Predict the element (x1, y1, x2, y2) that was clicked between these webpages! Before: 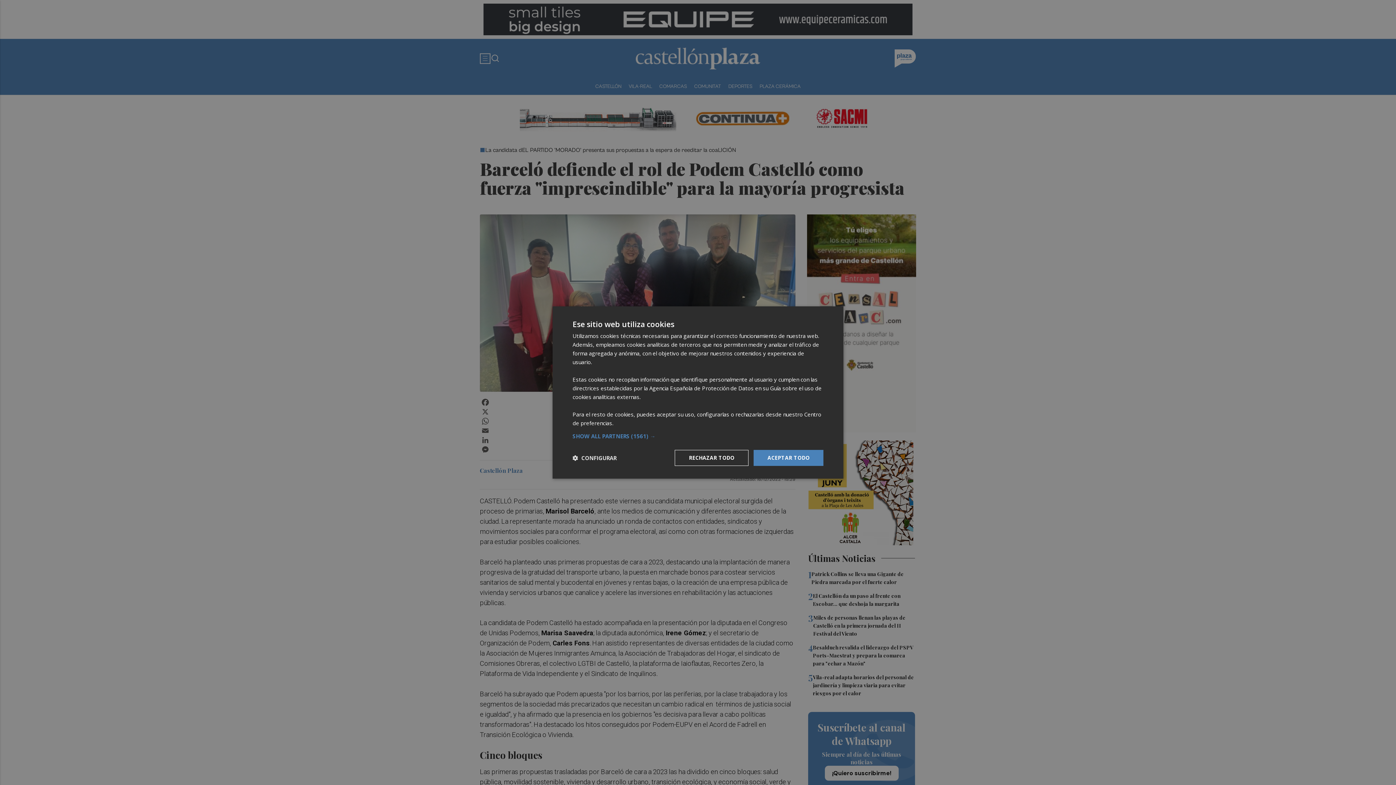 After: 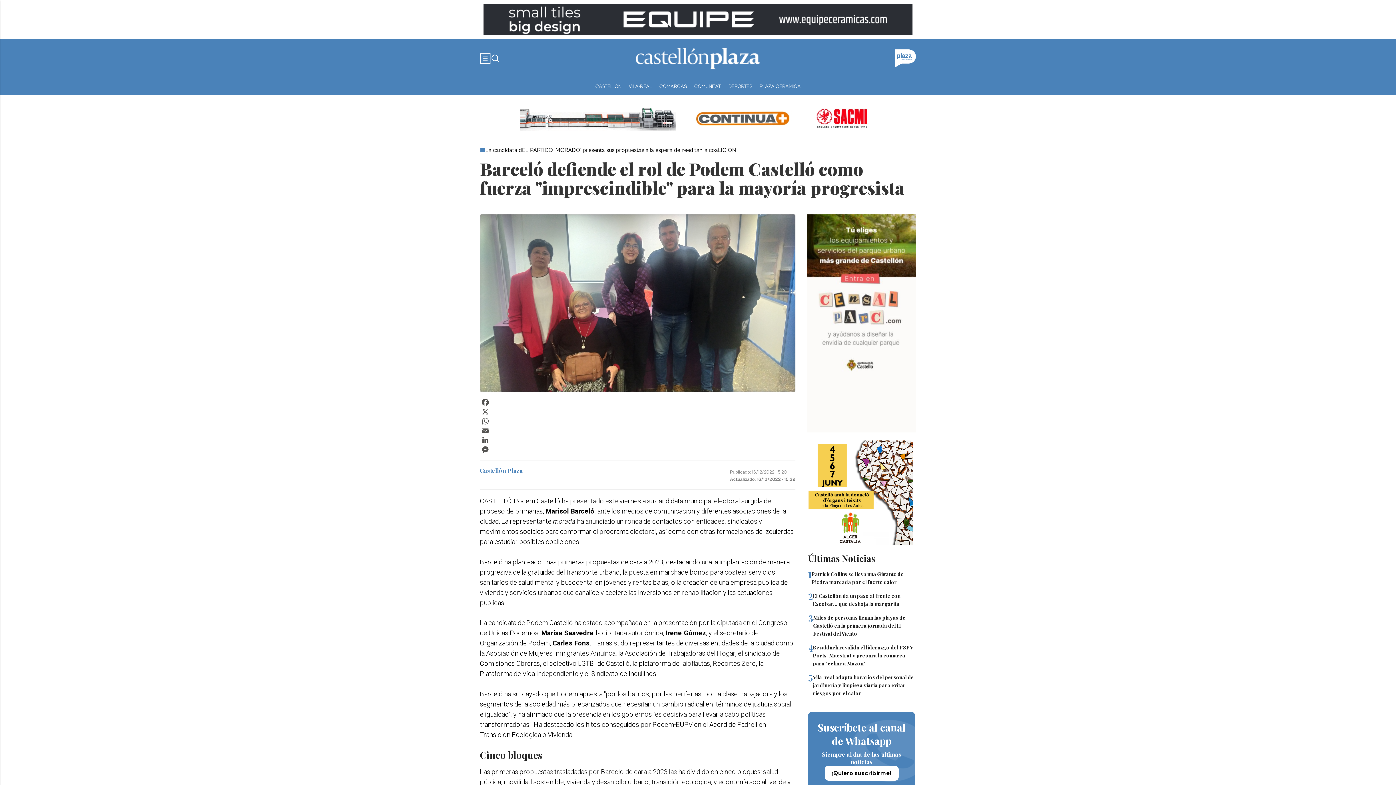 Action: bbox: (753, 450, 823, 466) label: ACEPTAR TODO